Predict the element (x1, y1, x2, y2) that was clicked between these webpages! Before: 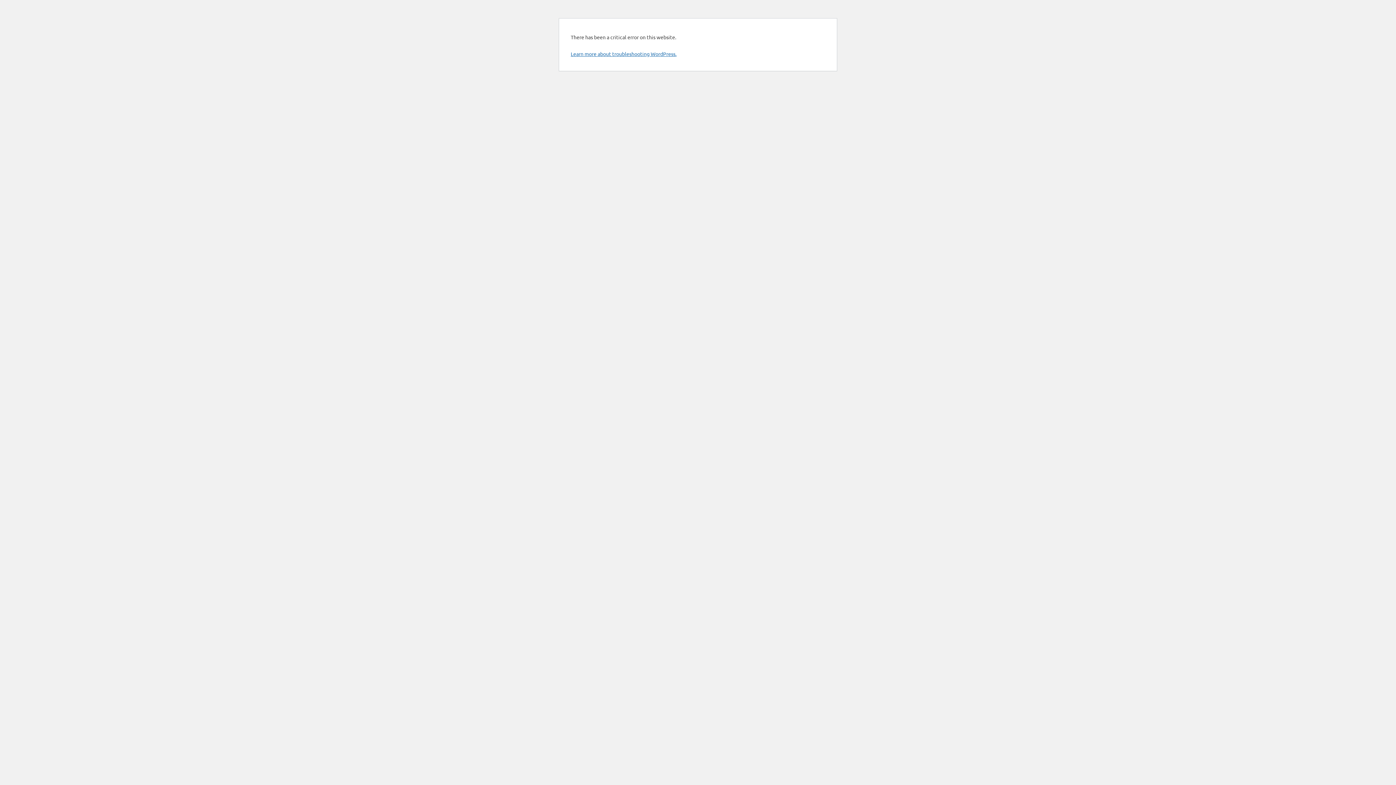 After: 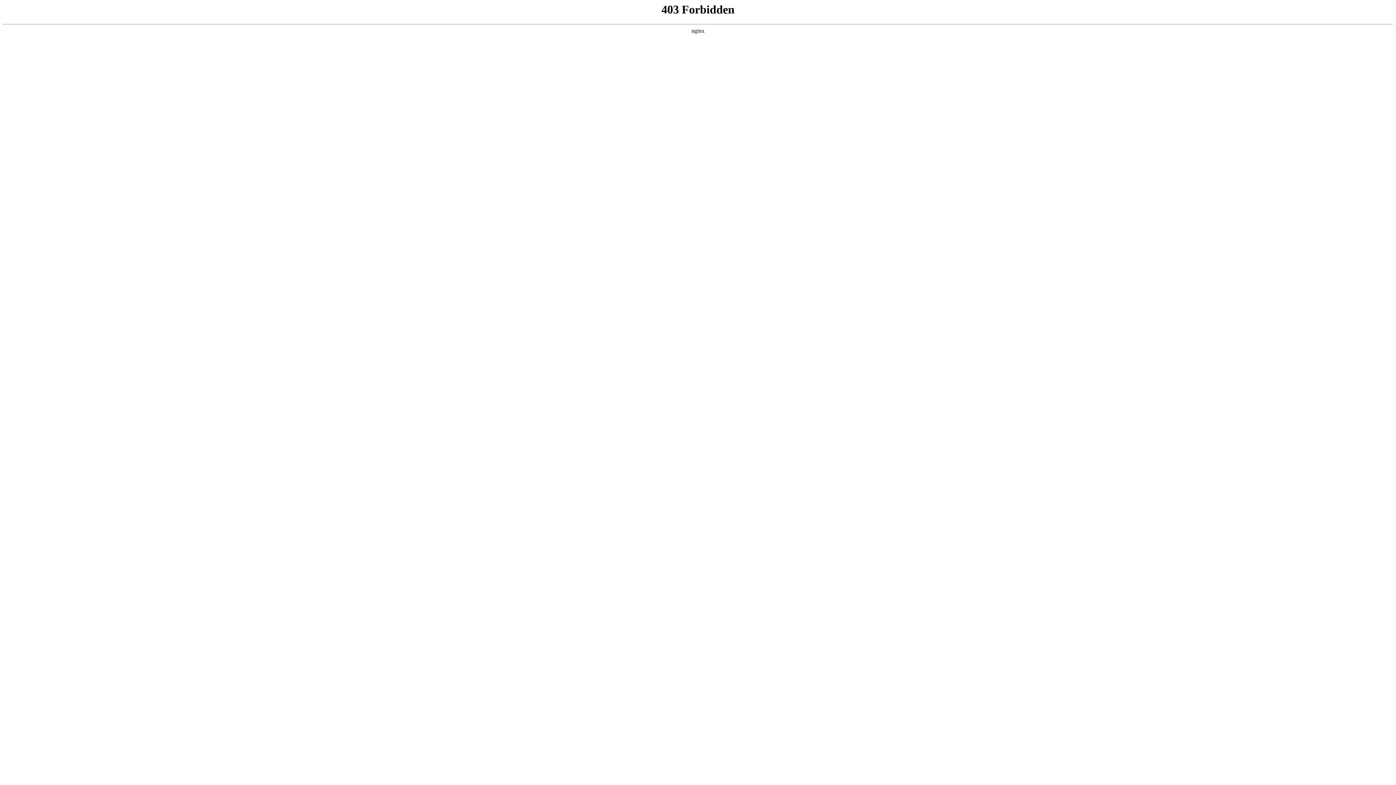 Action: bbox: (570, 50, 676, 57) label: Learn more about troubleshooting WordPress.